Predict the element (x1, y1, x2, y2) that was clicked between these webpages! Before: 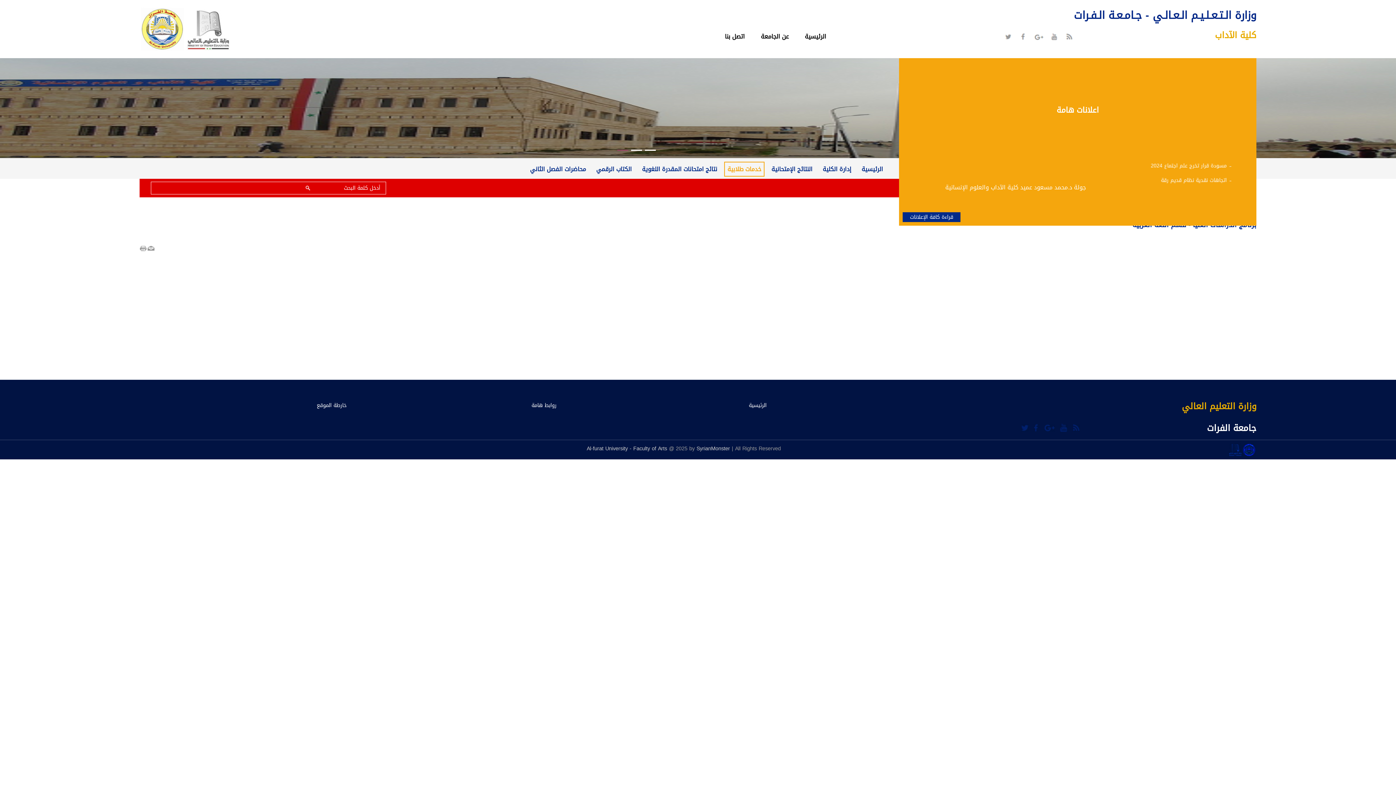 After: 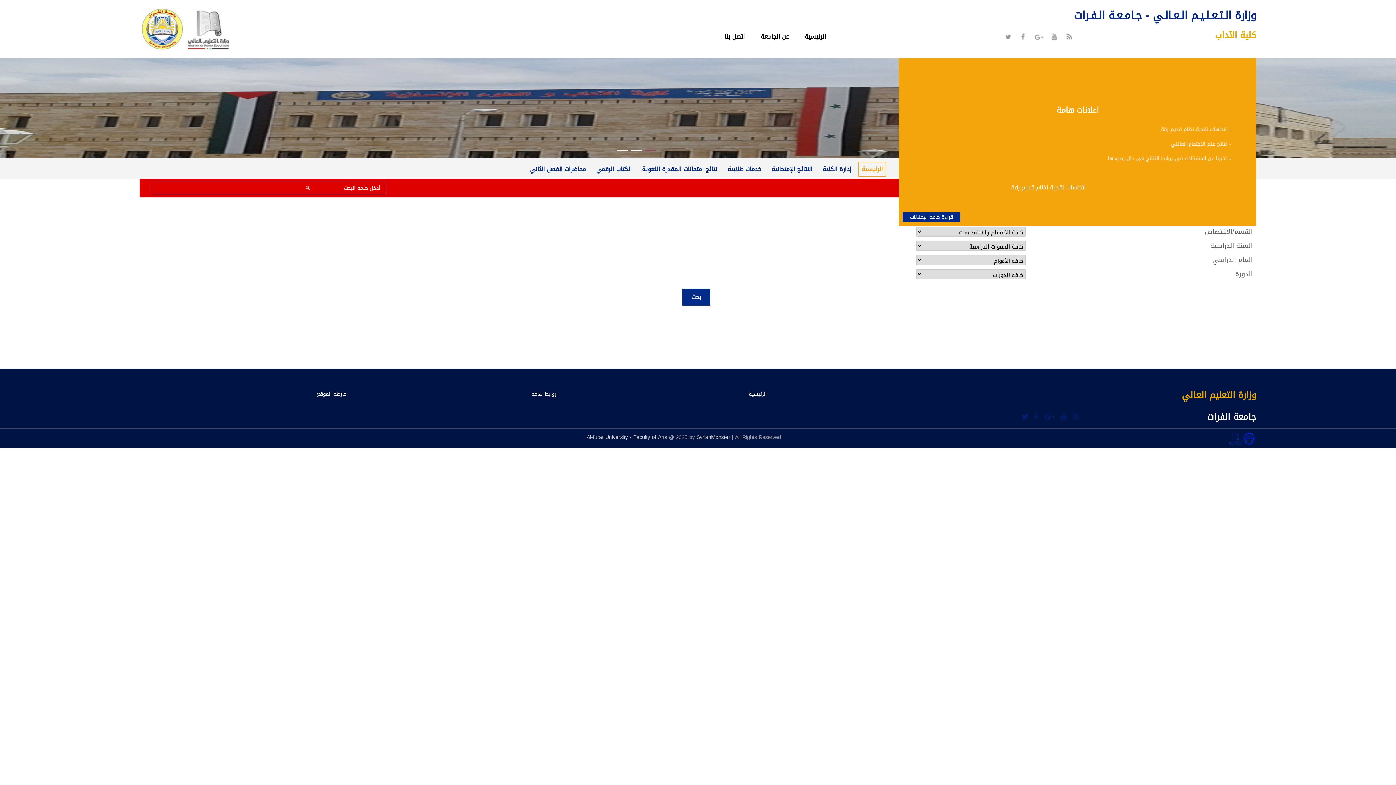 Action: bbox: (768, 161, 815, 176) label: النتائج الإمتحانية